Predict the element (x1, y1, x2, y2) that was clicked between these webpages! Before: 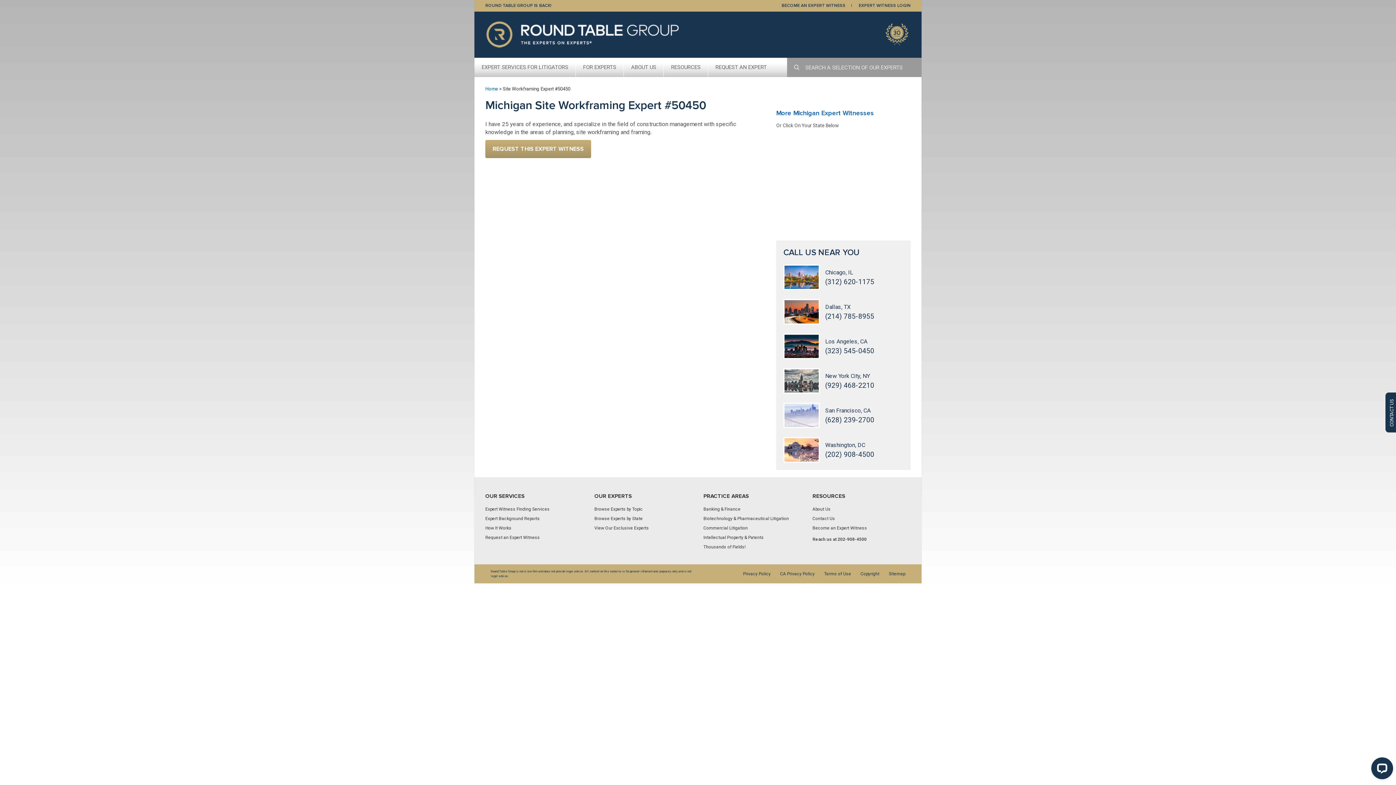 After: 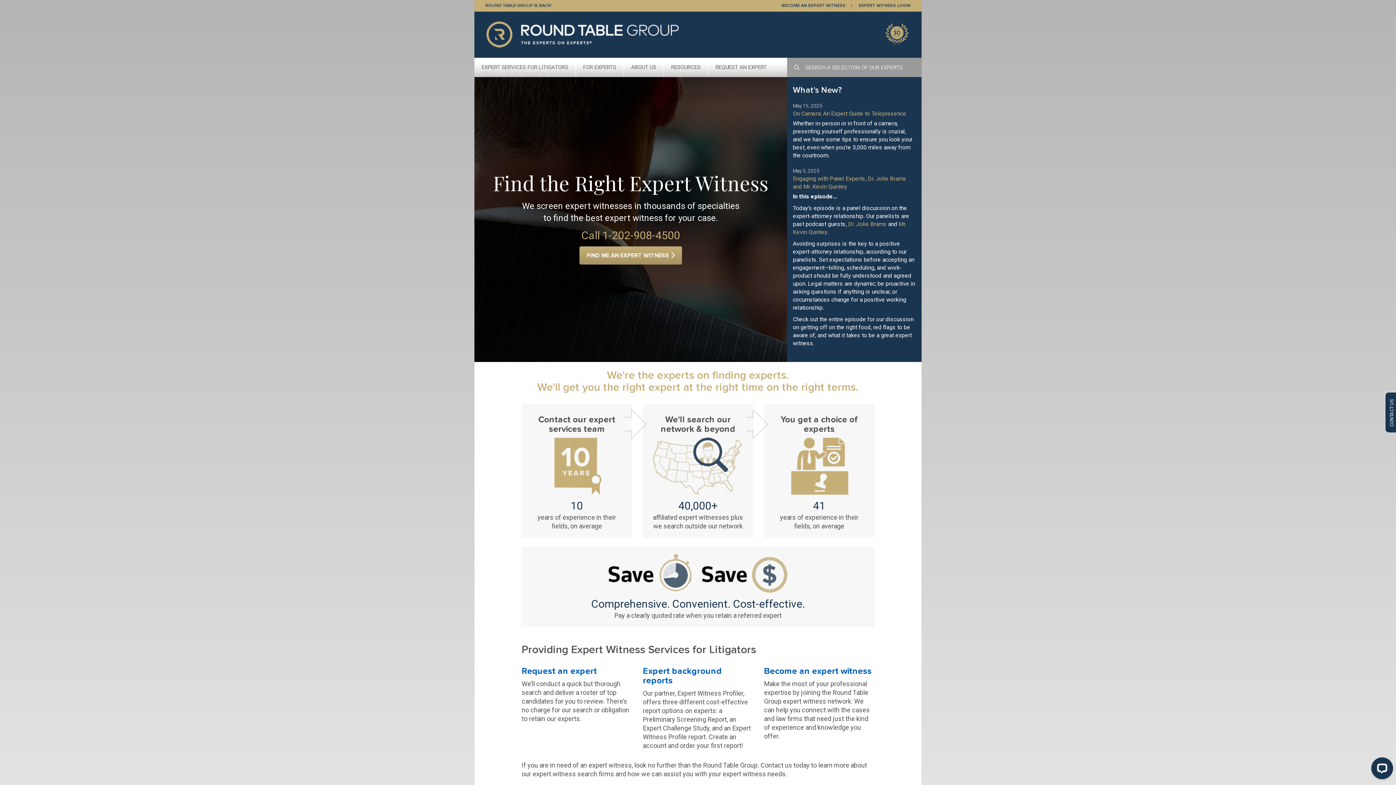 Action: bbox: (485, 86, 498, 91) label: Home